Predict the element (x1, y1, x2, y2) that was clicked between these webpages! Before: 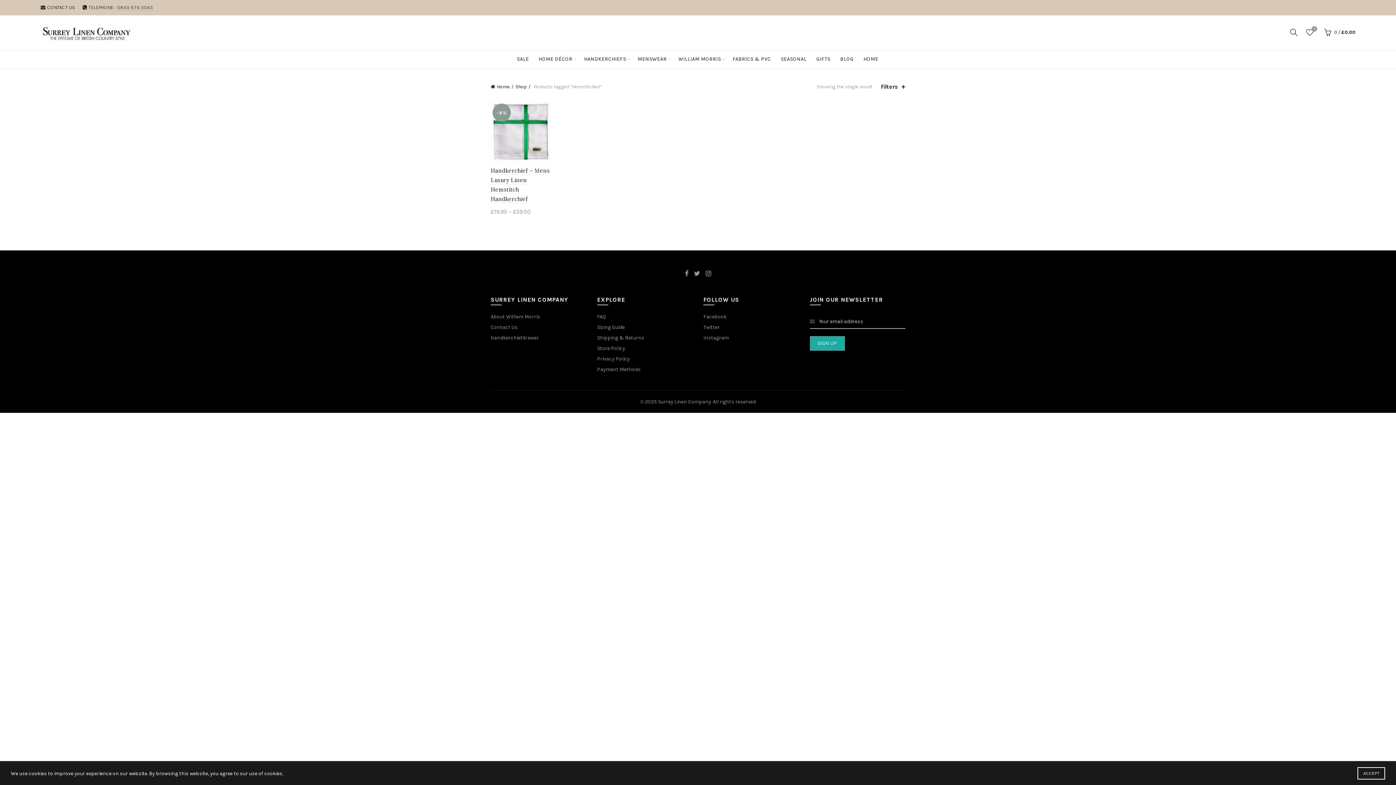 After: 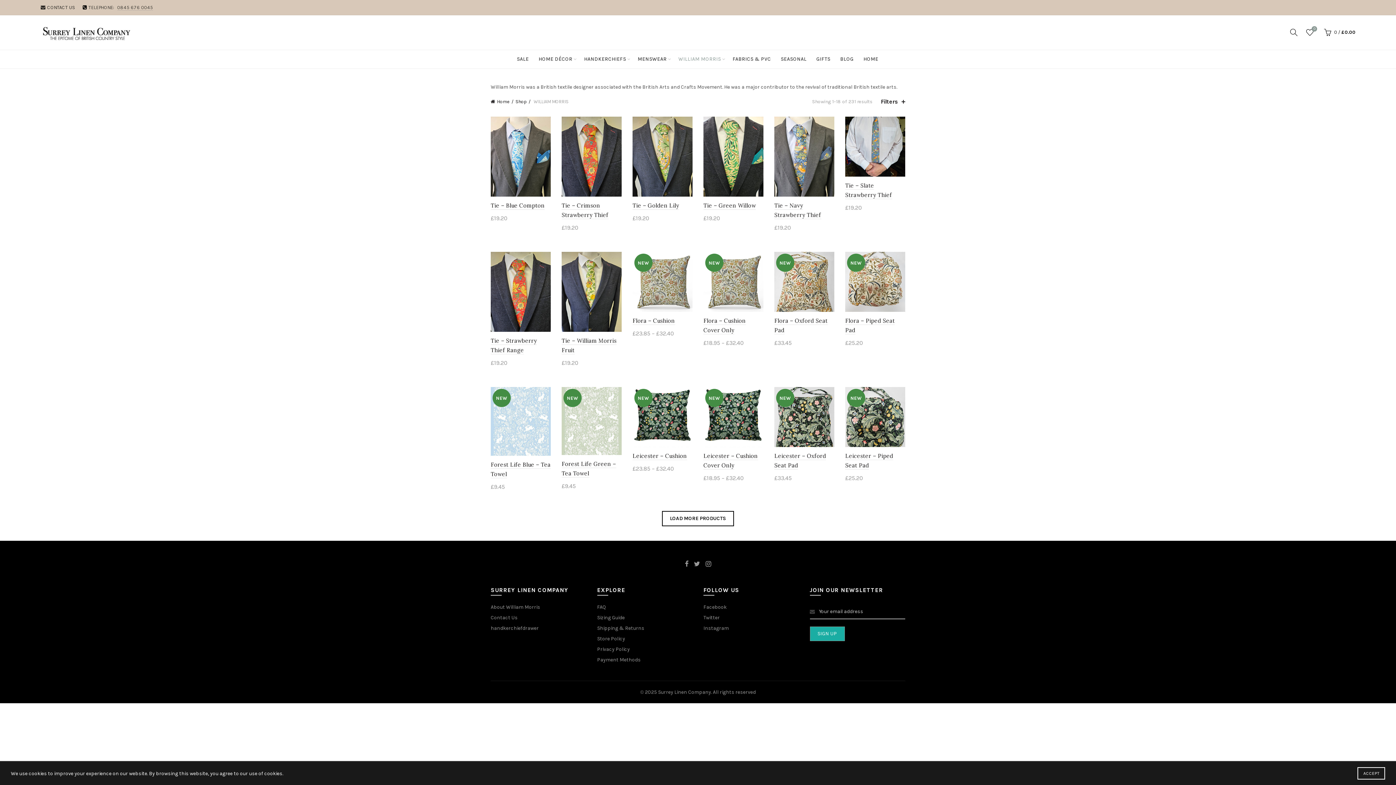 Action: bbox: (673, 50, 725, 68) label: WILLIAM MORRIS